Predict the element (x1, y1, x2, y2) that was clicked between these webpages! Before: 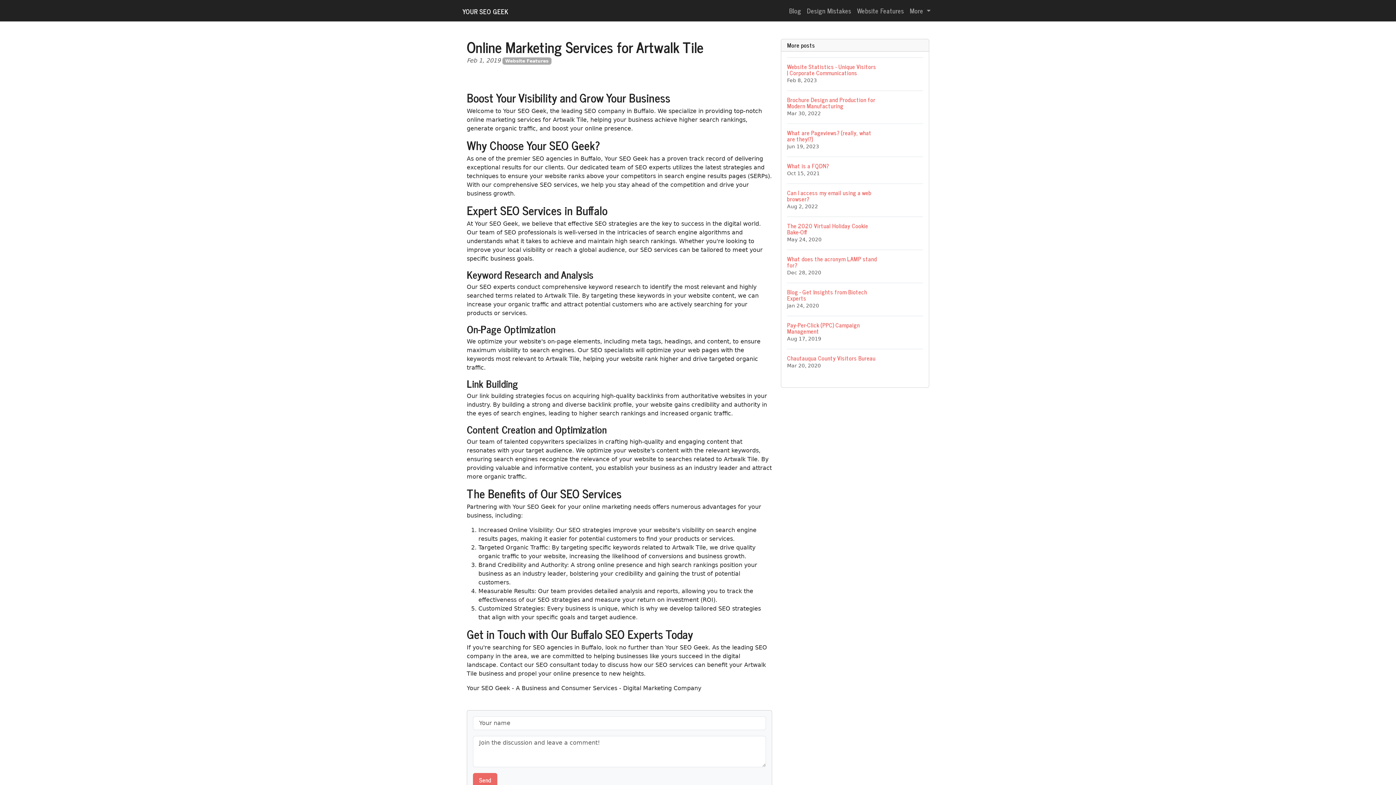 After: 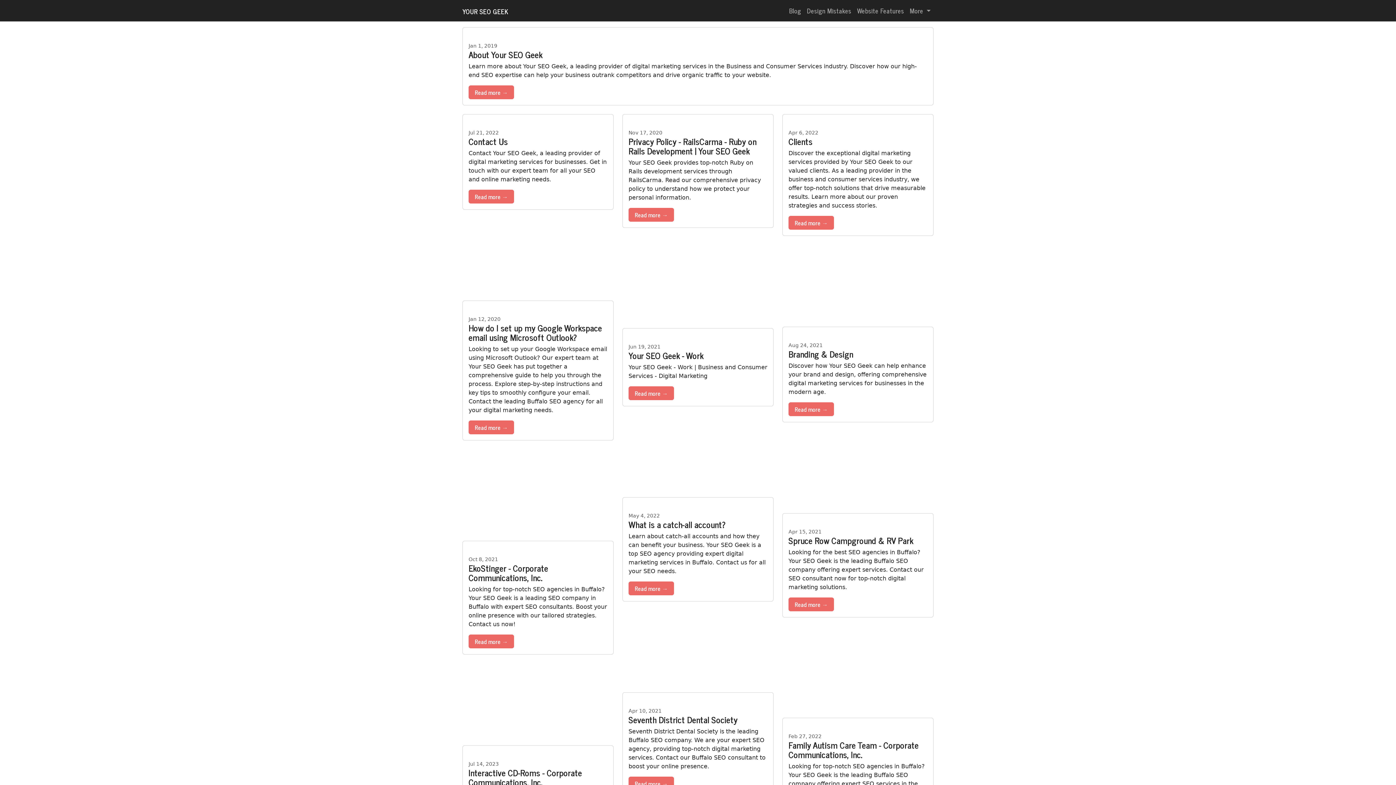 Action: bbox: (854, 2, 907, 18) label: Website Features